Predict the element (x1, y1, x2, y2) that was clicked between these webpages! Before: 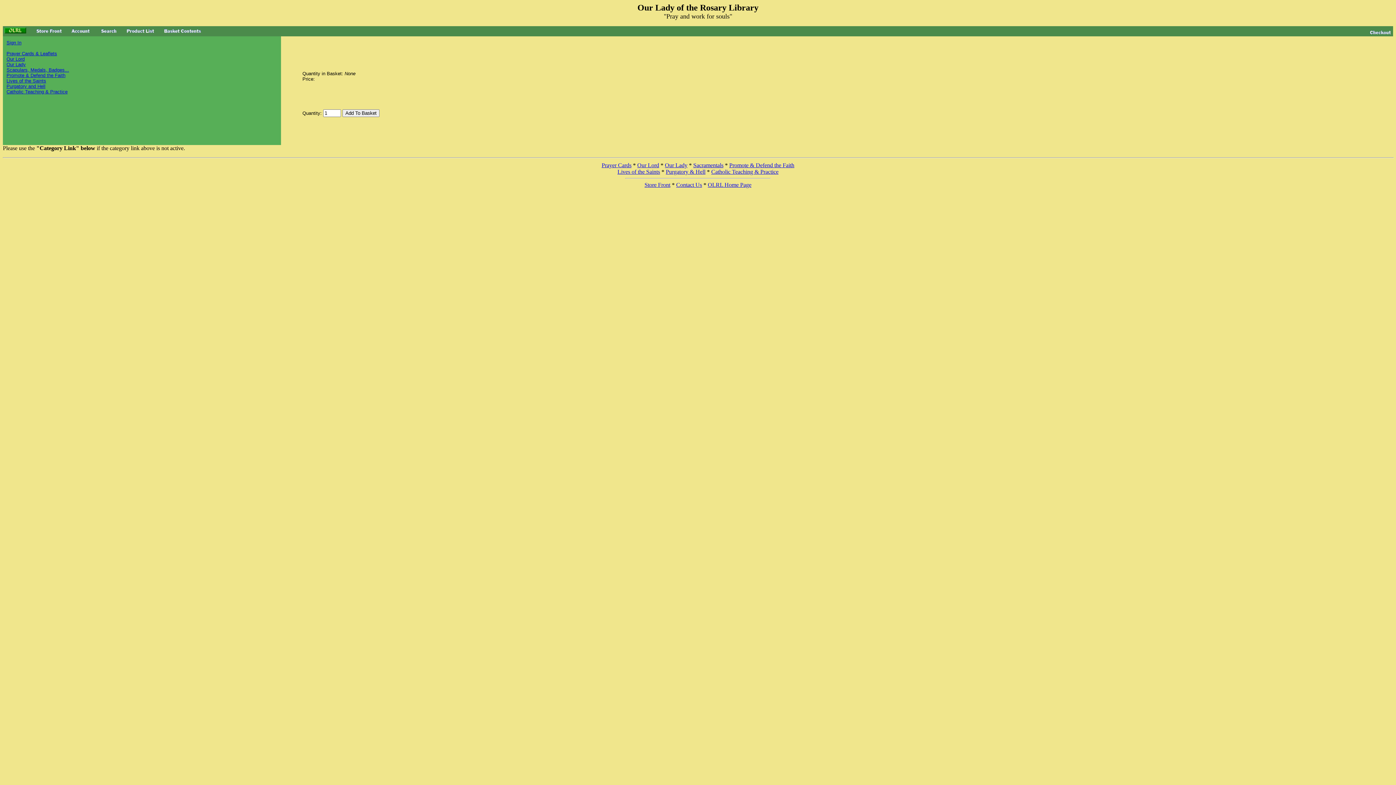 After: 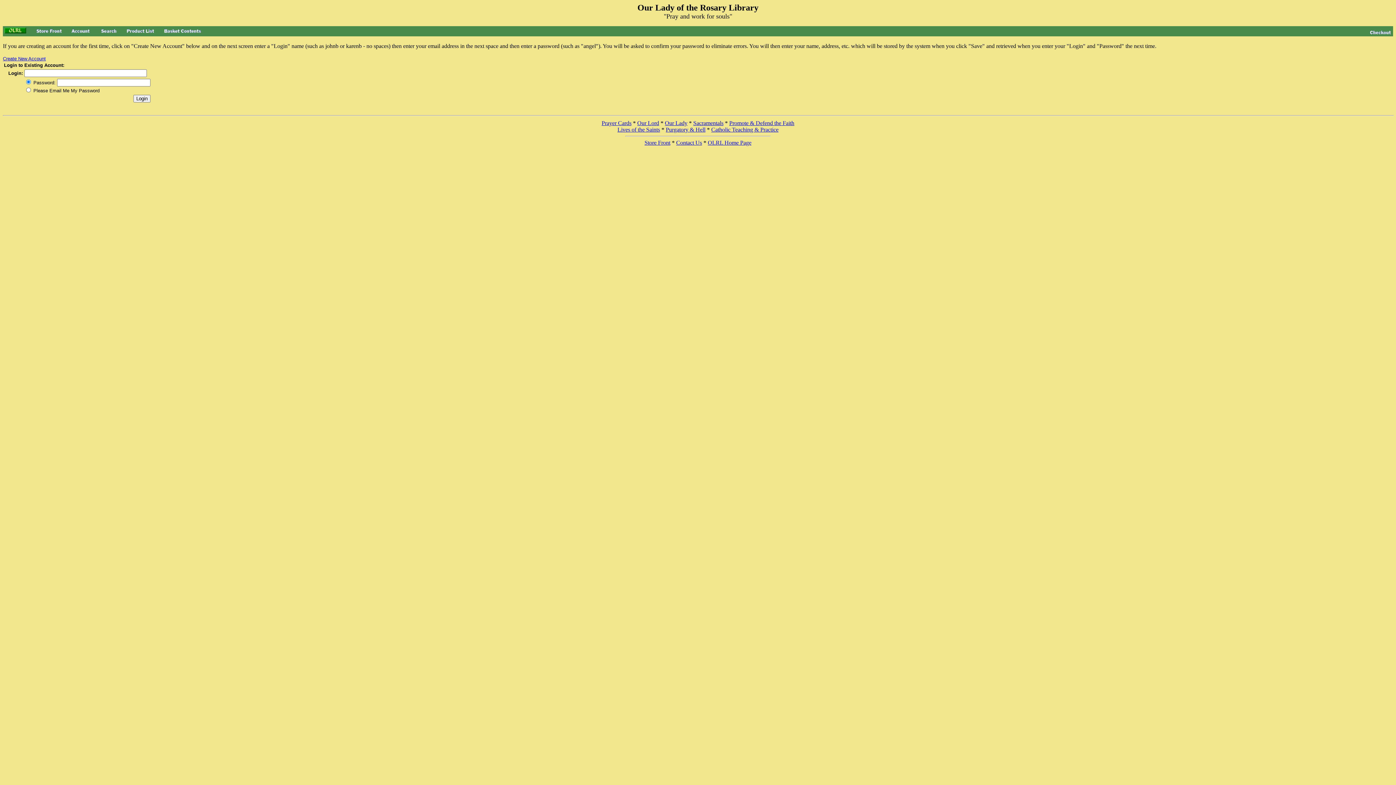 Action: bbox: (70, 28, 90, 34)